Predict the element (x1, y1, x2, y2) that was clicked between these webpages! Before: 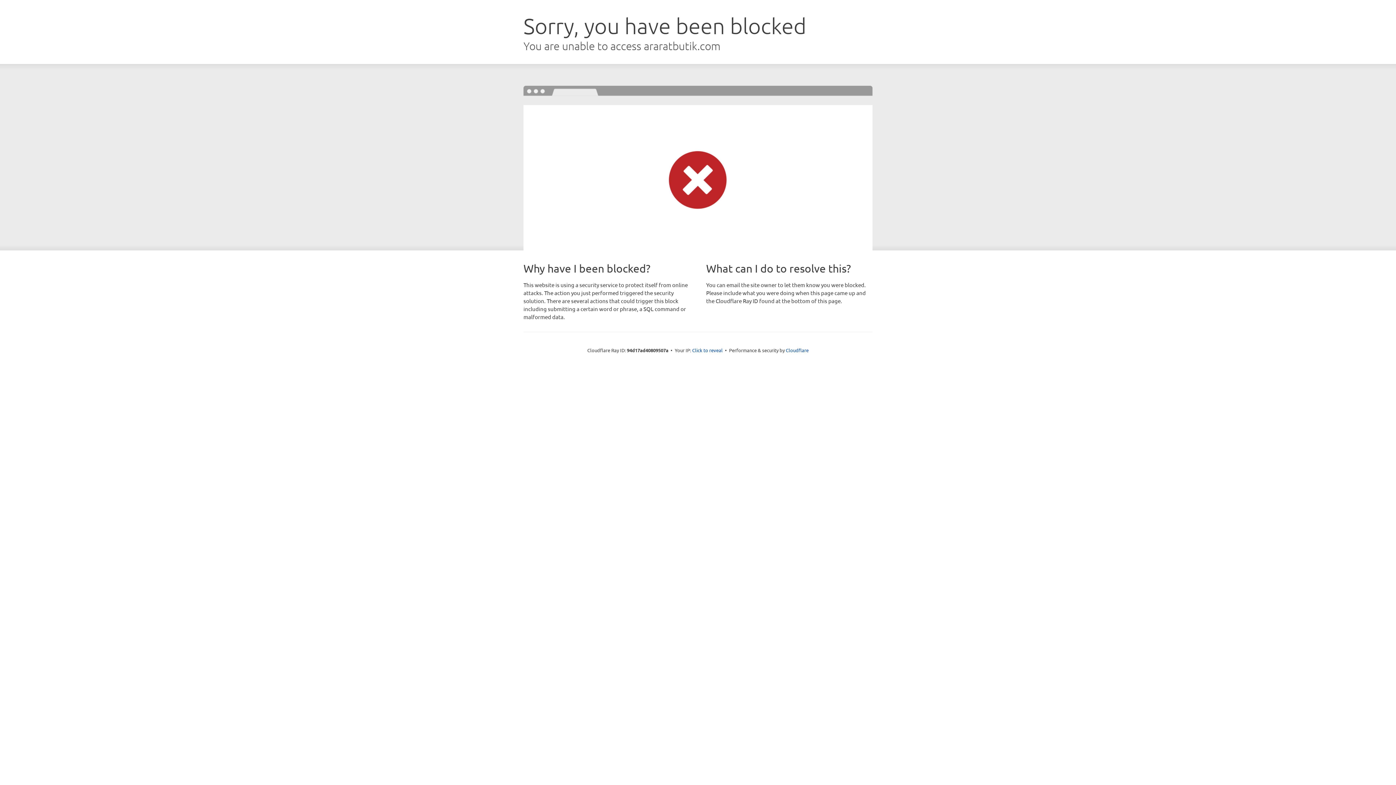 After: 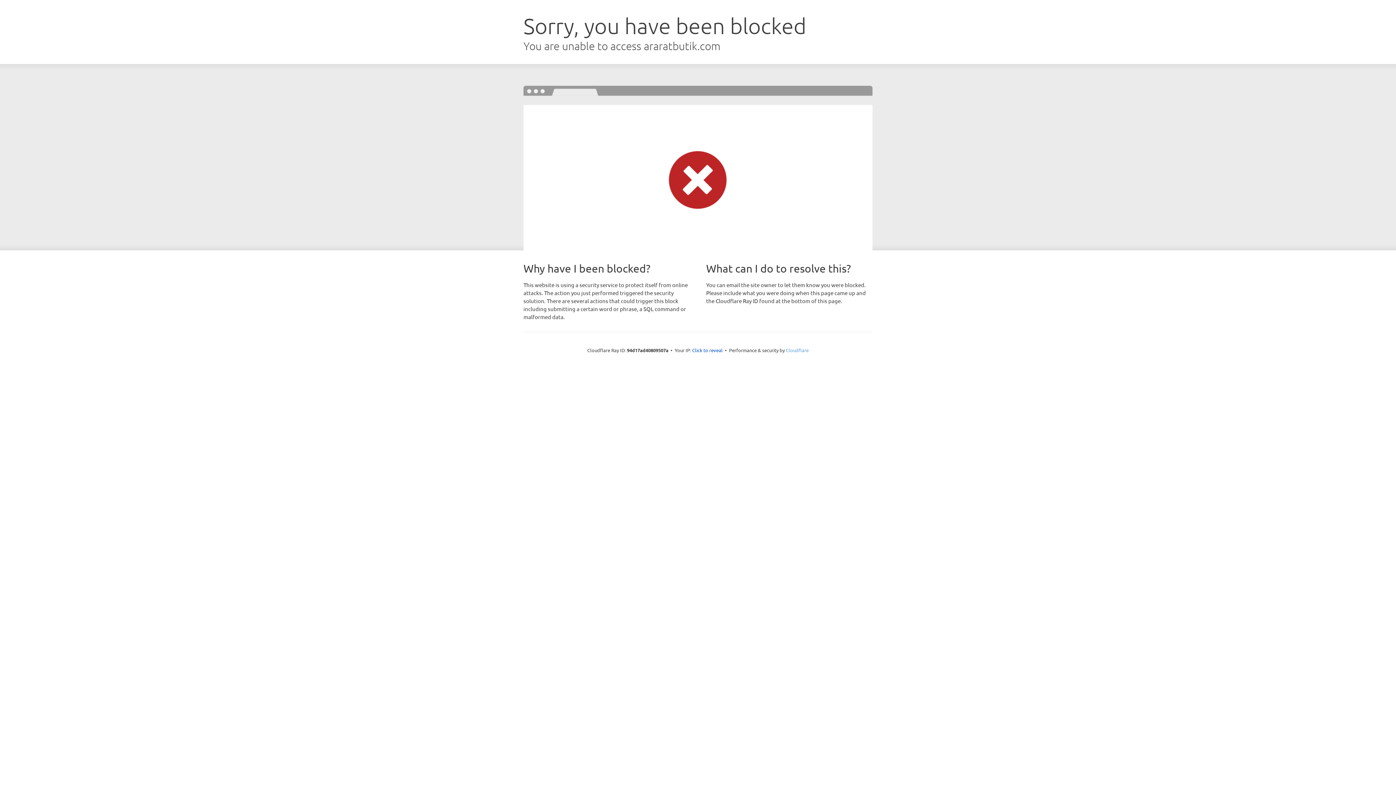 Action: bbox: (786, 347, 808, 353) label: Cloudflare